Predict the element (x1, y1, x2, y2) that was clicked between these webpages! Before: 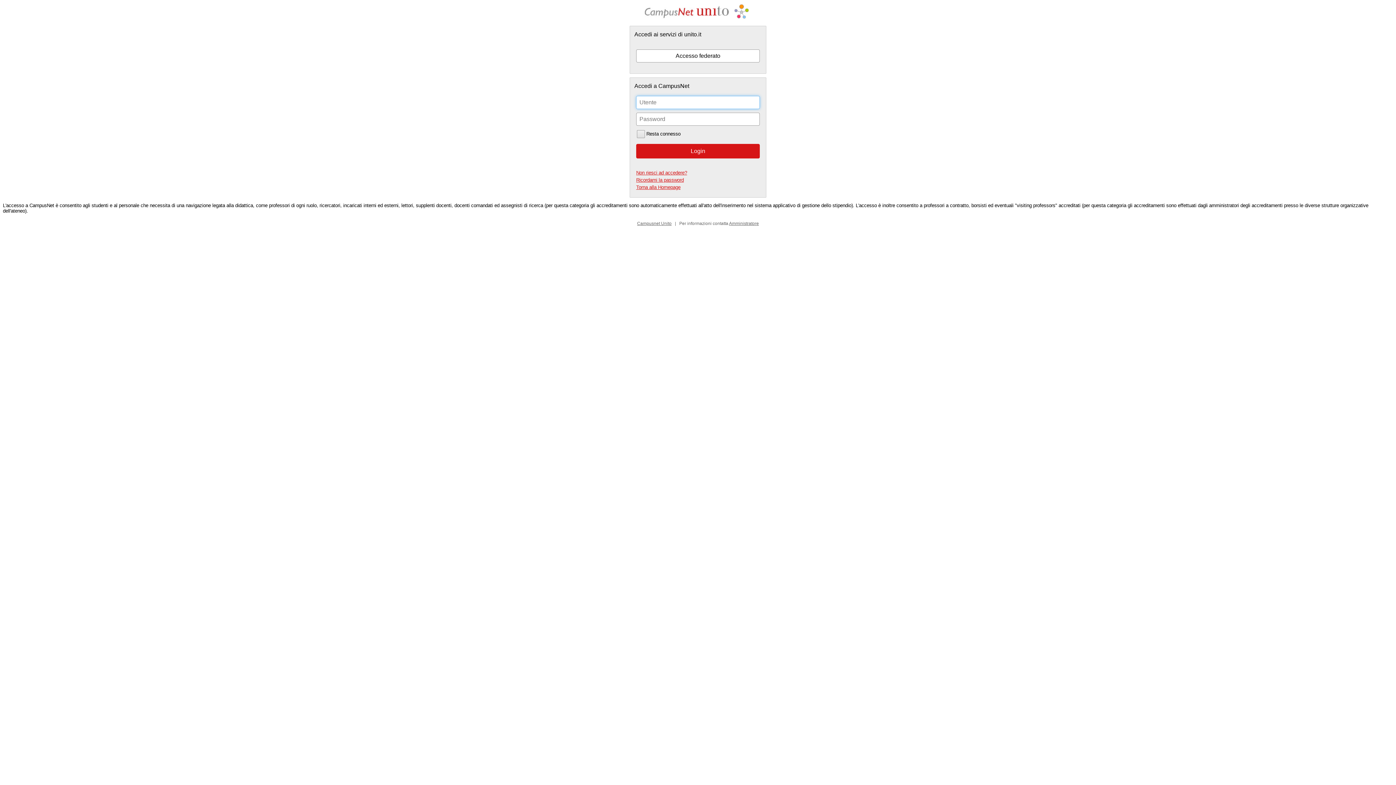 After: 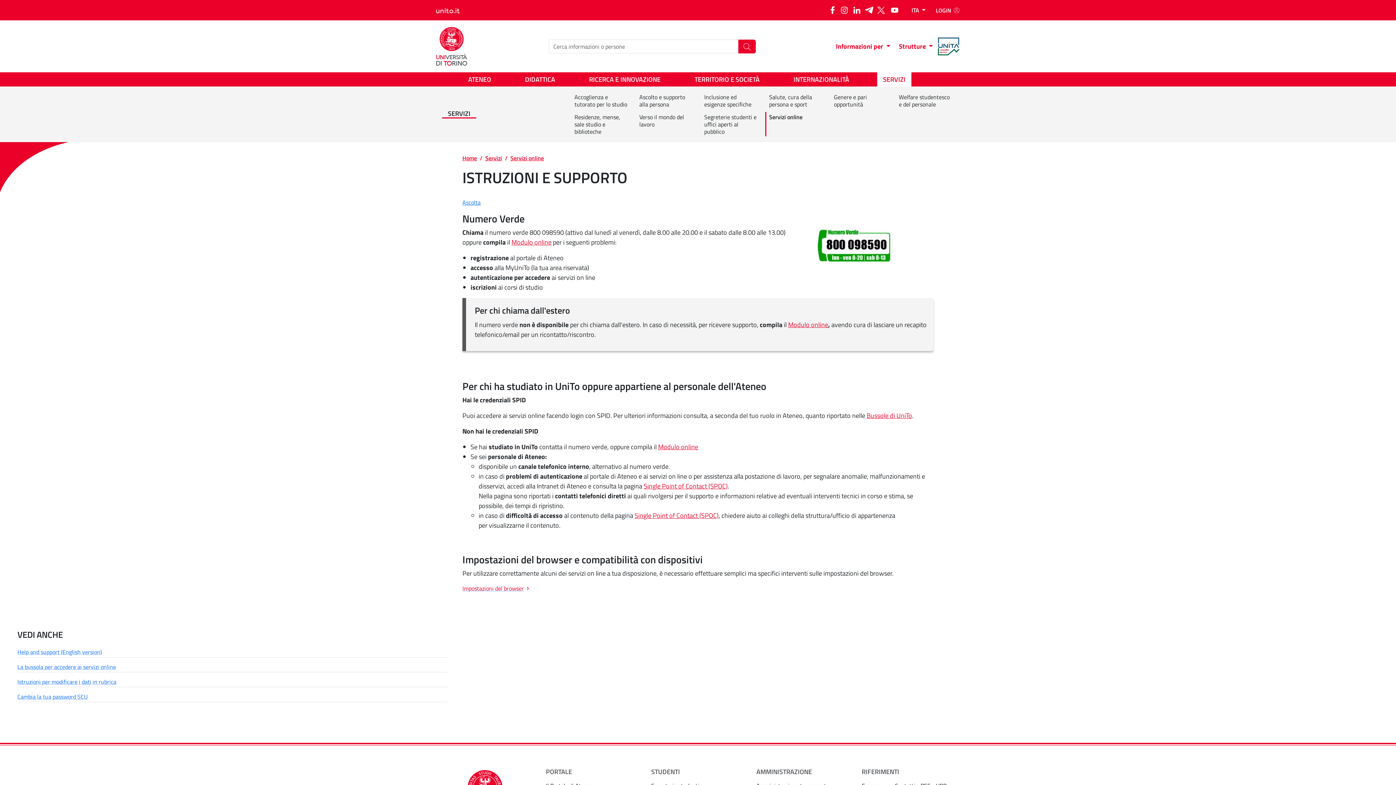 Action: label: Non riesci ad accedere? bbox: (636, 170, 687, 175)